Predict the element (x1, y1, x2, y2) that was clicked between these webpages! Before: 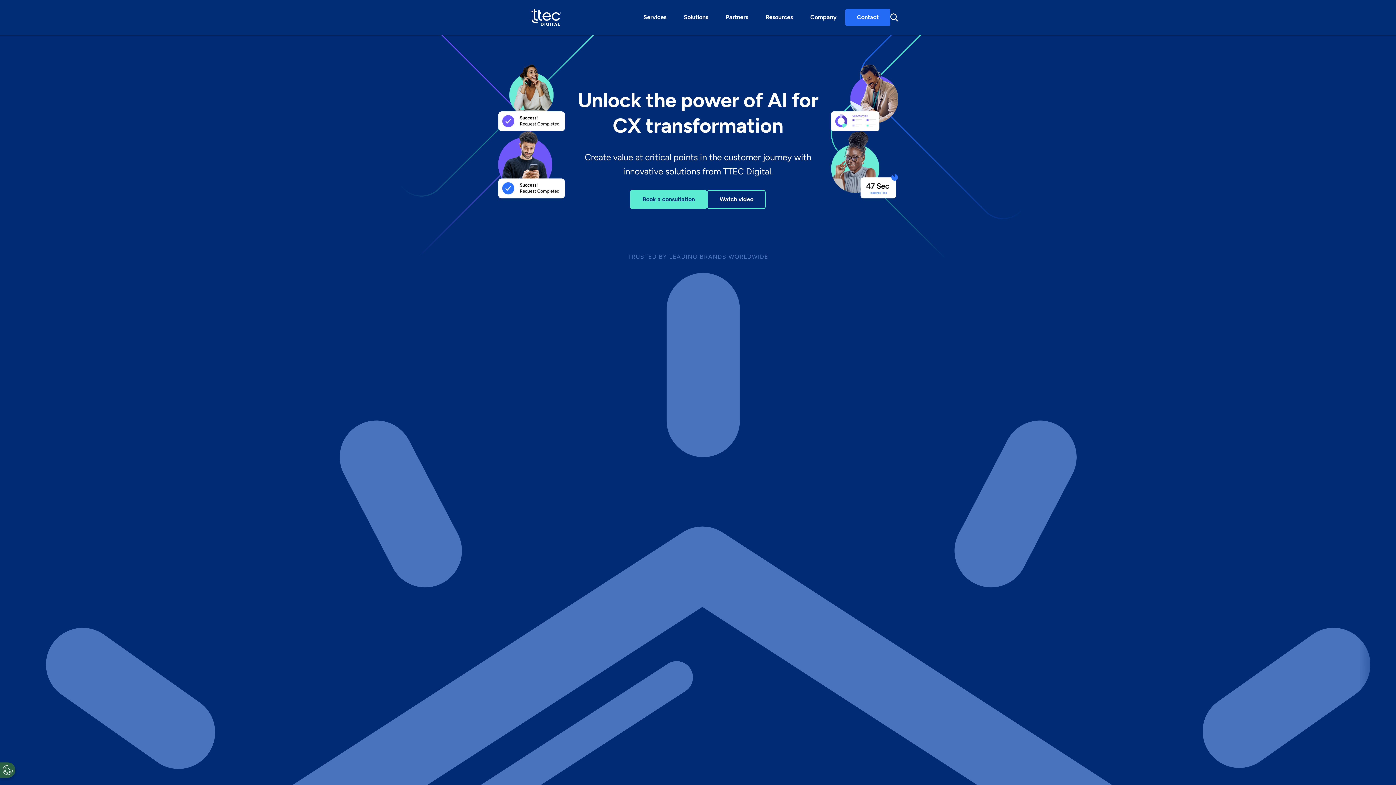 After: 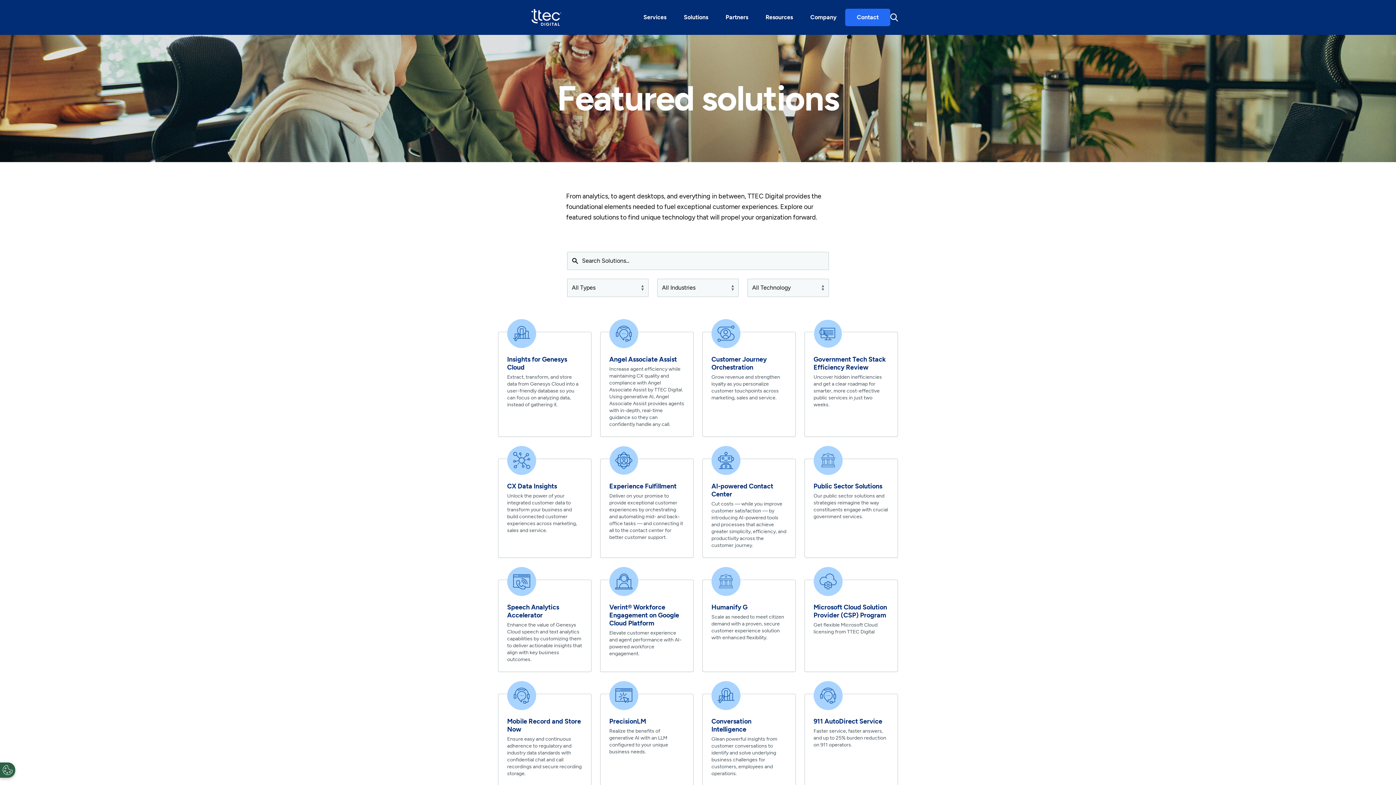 Action: bbox: (675, 0, 717, 34) label: Open Solutions menu